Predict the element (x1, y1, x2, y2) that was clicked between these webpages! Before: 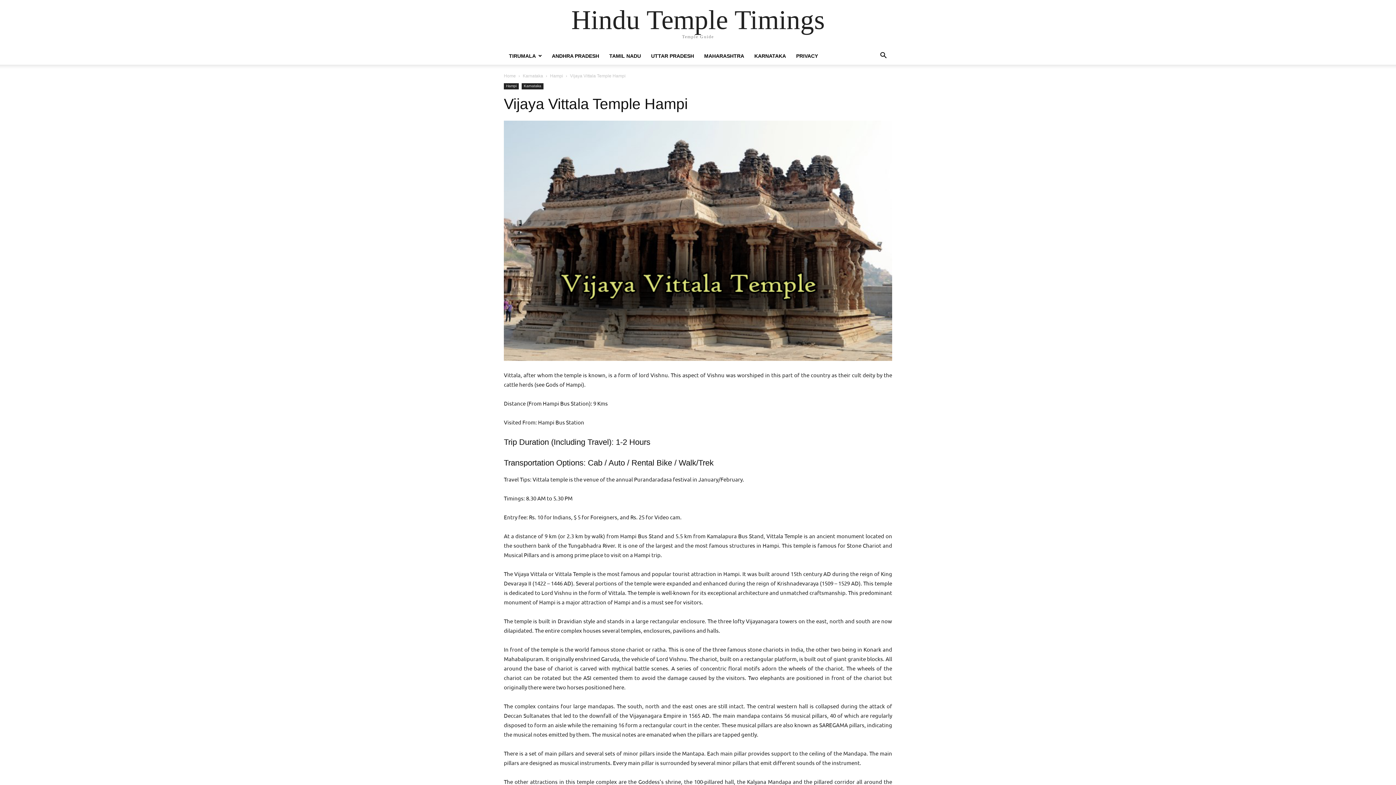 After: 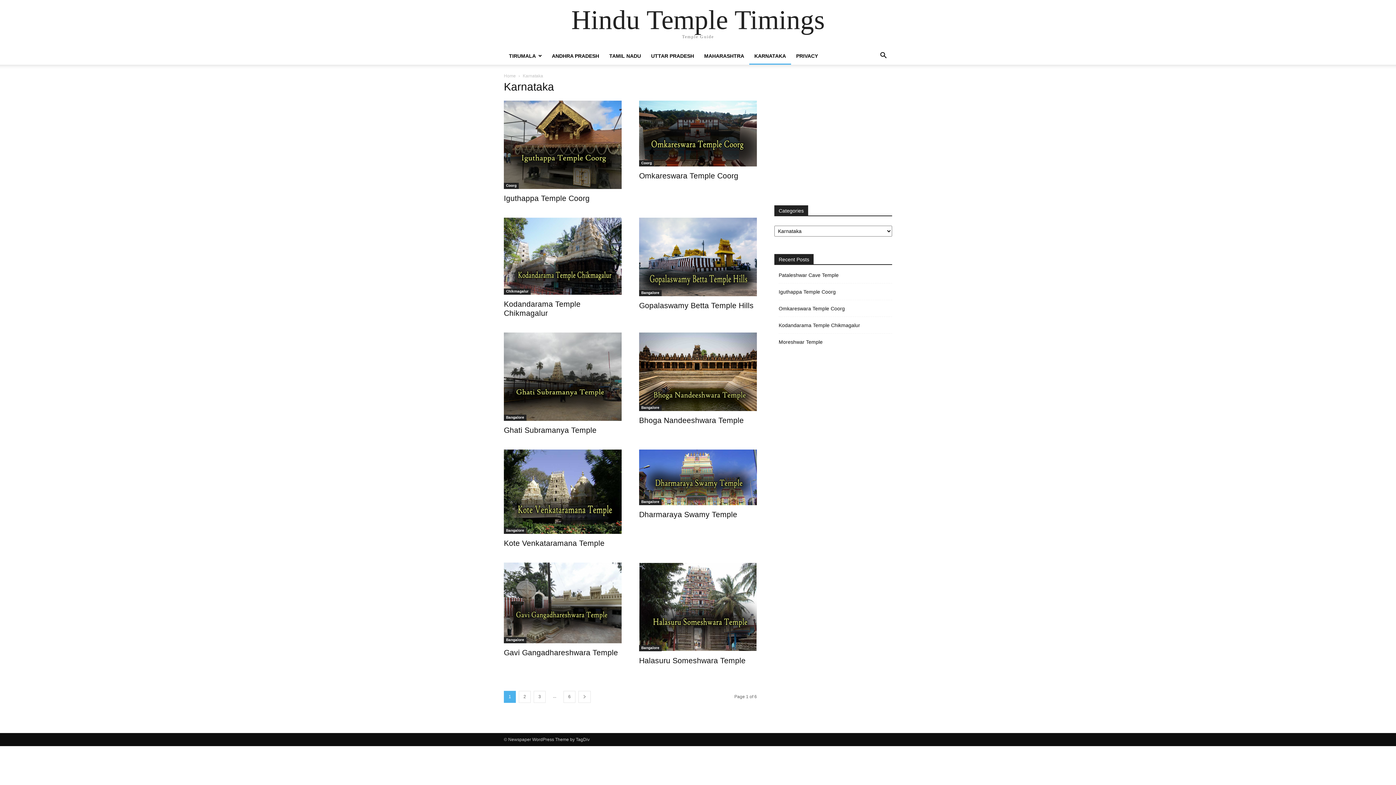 Action: bbox: (522, 73, 543, 78) label: Karnataka